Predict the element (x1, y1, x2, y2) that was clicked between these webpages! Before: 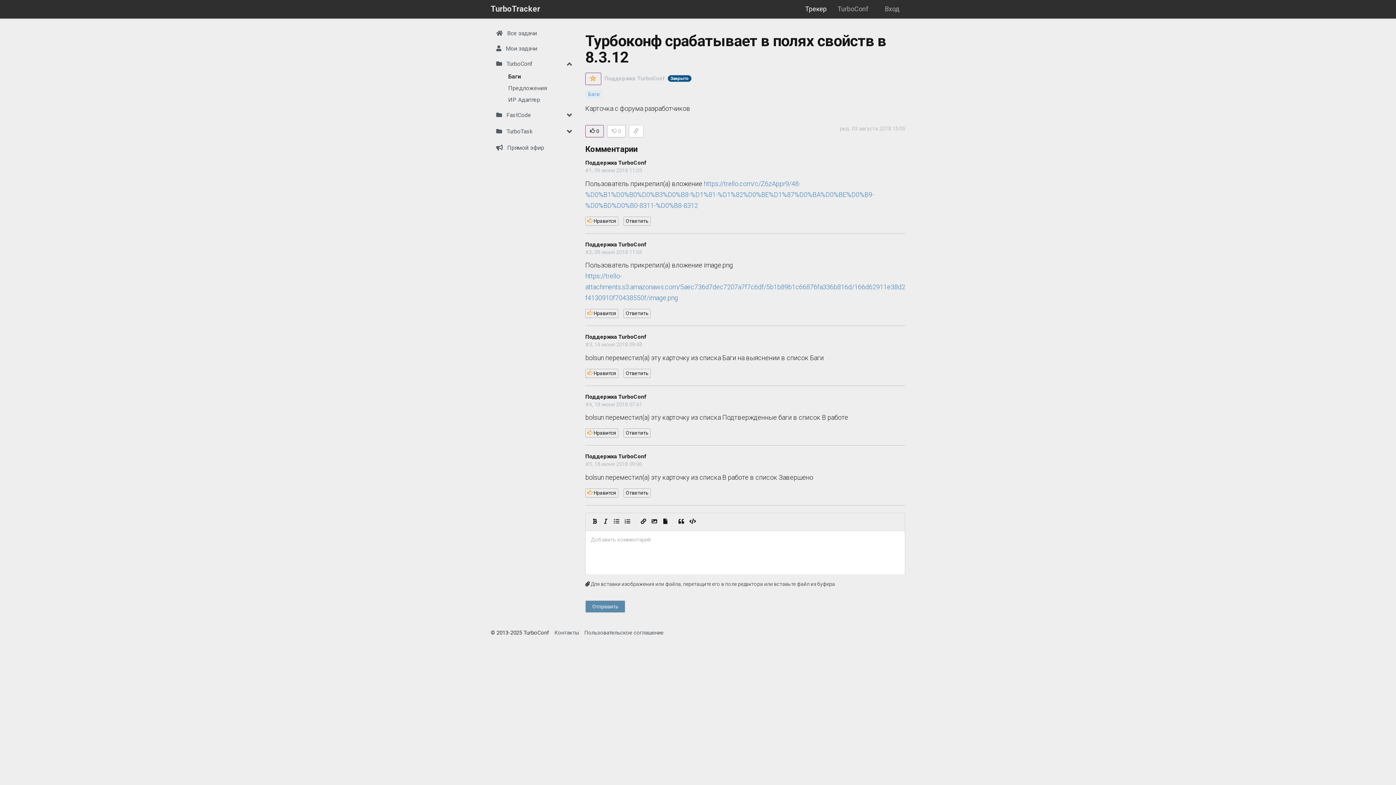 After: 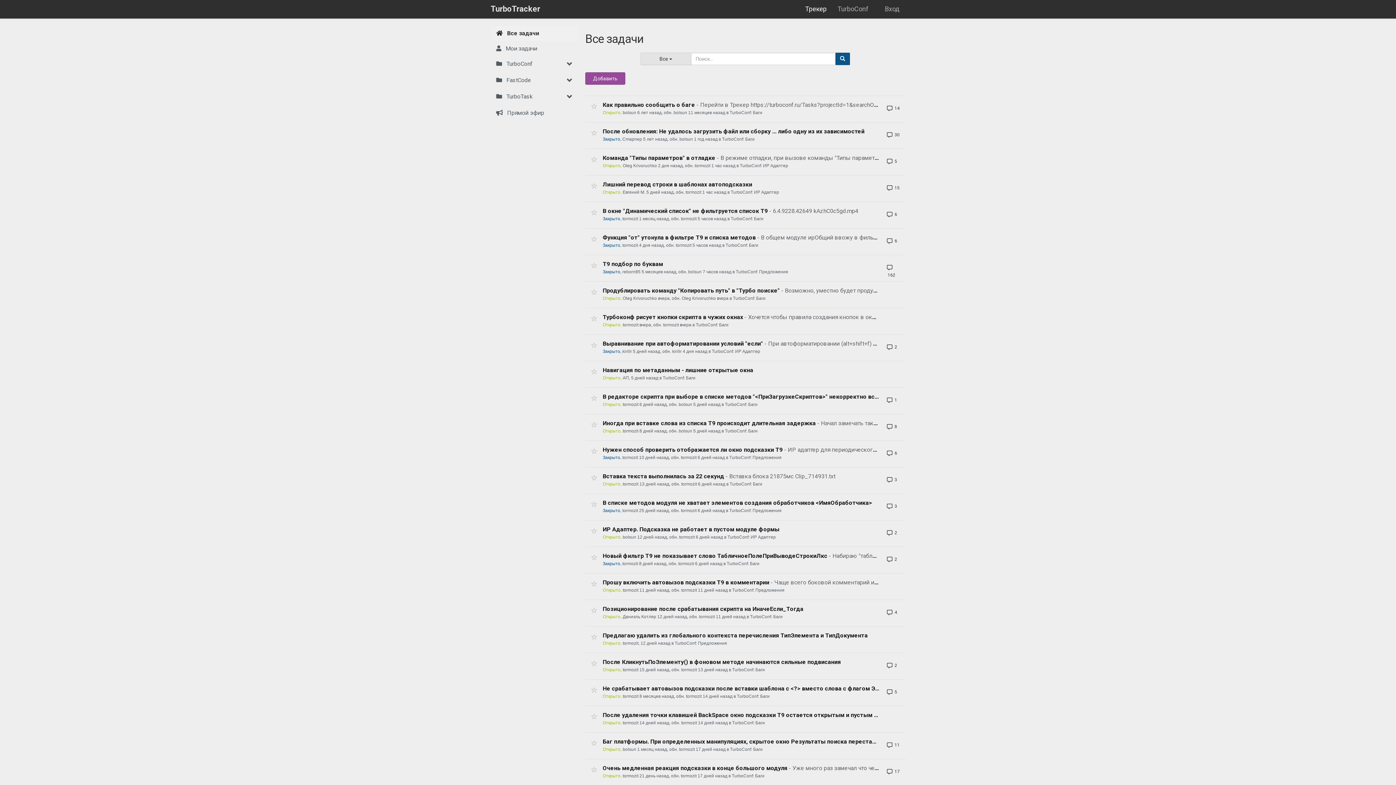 Action: label: Трекер bbox: (800, 0, 832, 18)